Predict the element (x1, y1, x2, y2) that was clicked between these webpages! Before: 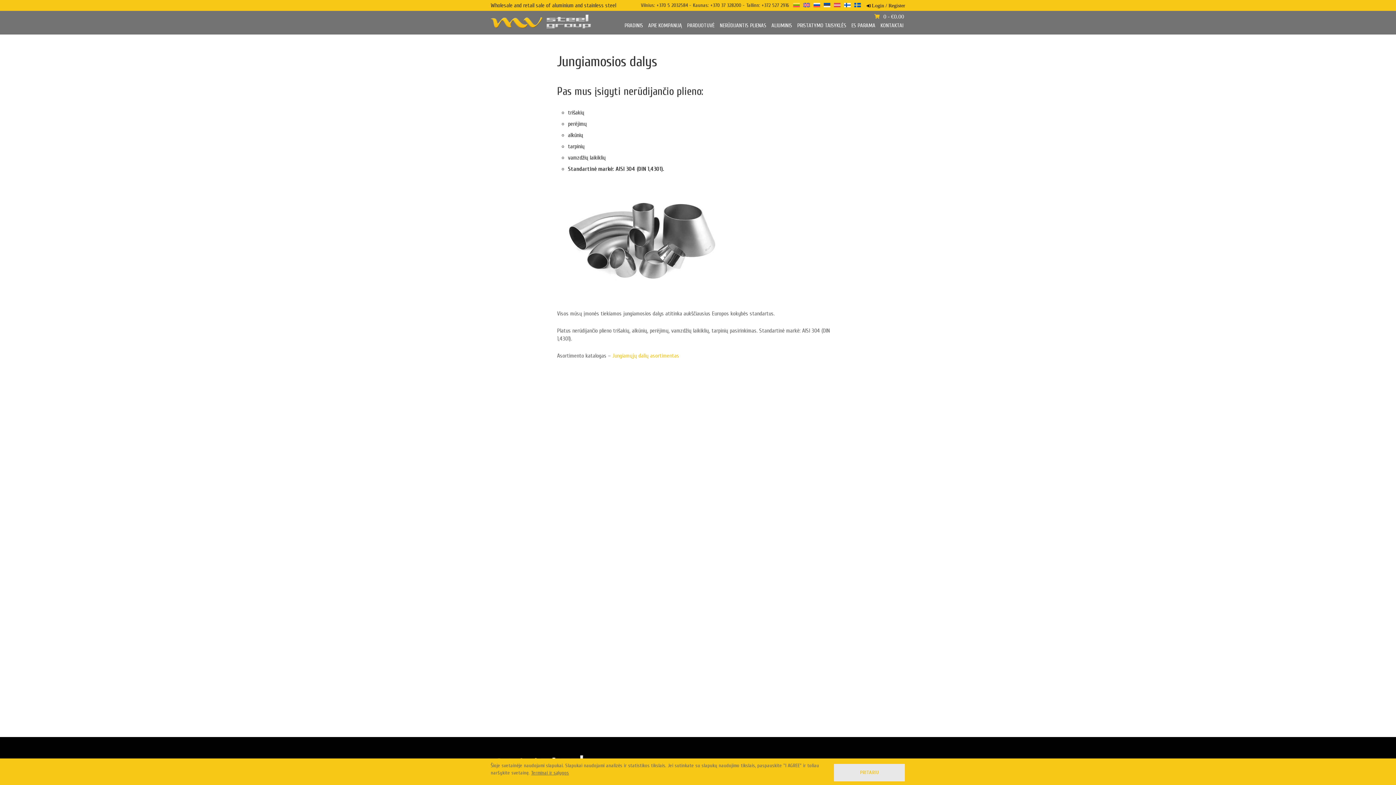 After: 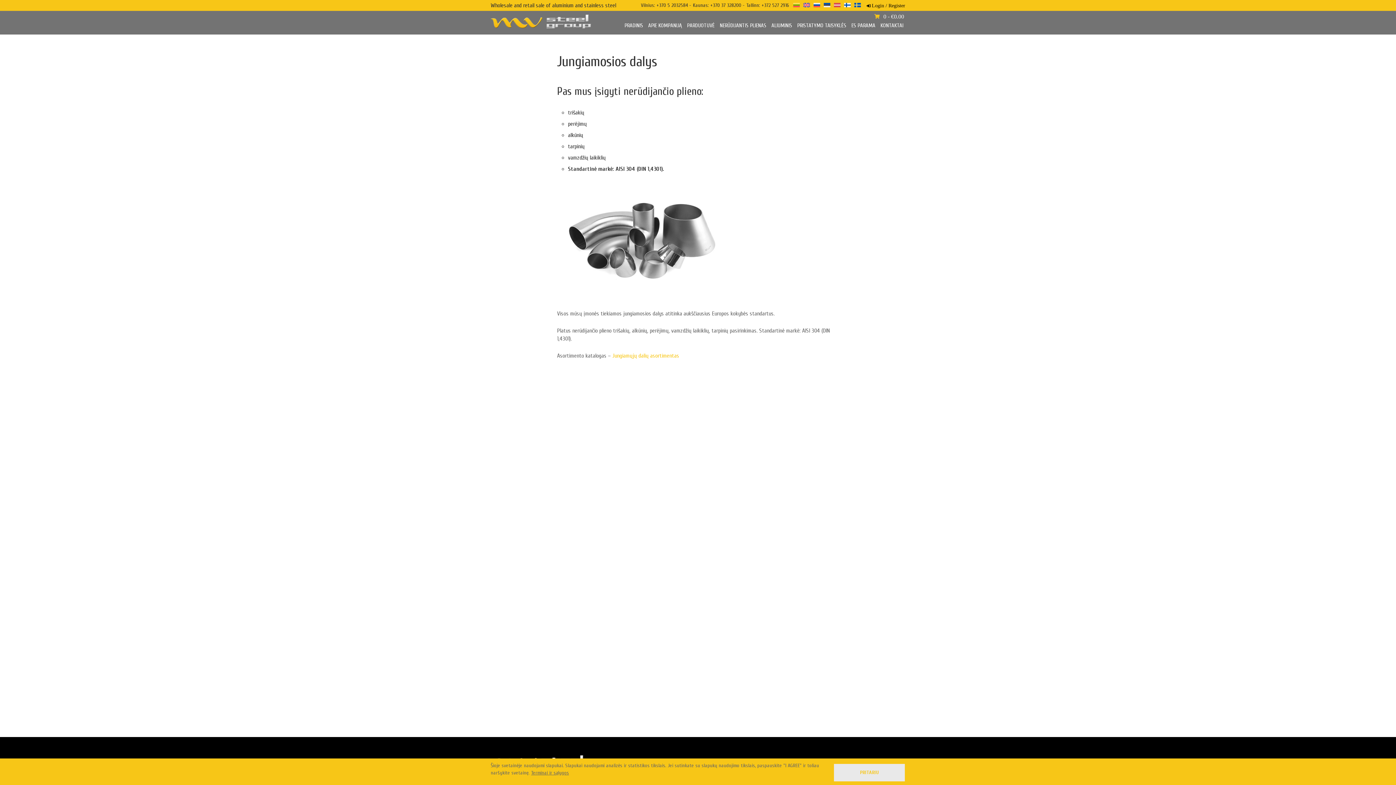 Action: bbox: (791, 1, 801, 7)